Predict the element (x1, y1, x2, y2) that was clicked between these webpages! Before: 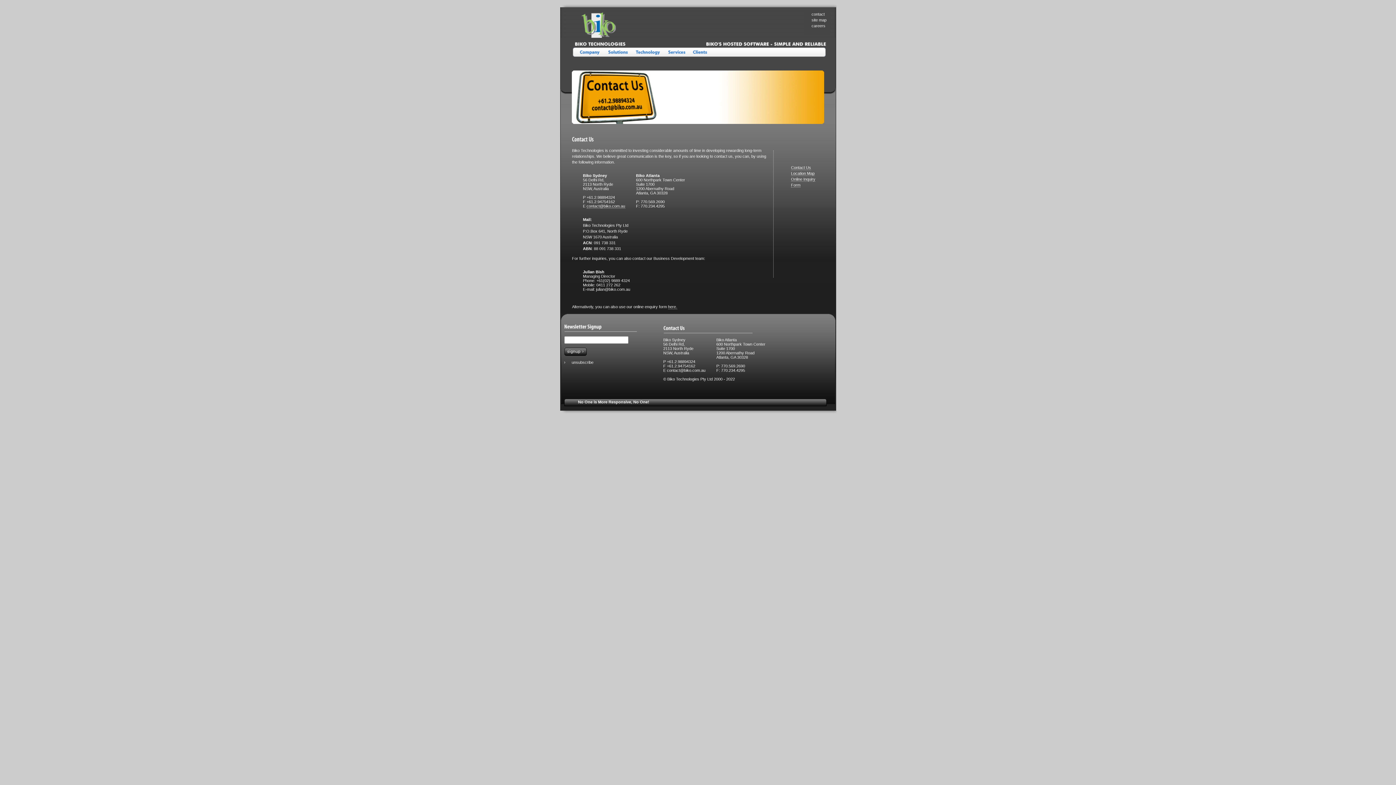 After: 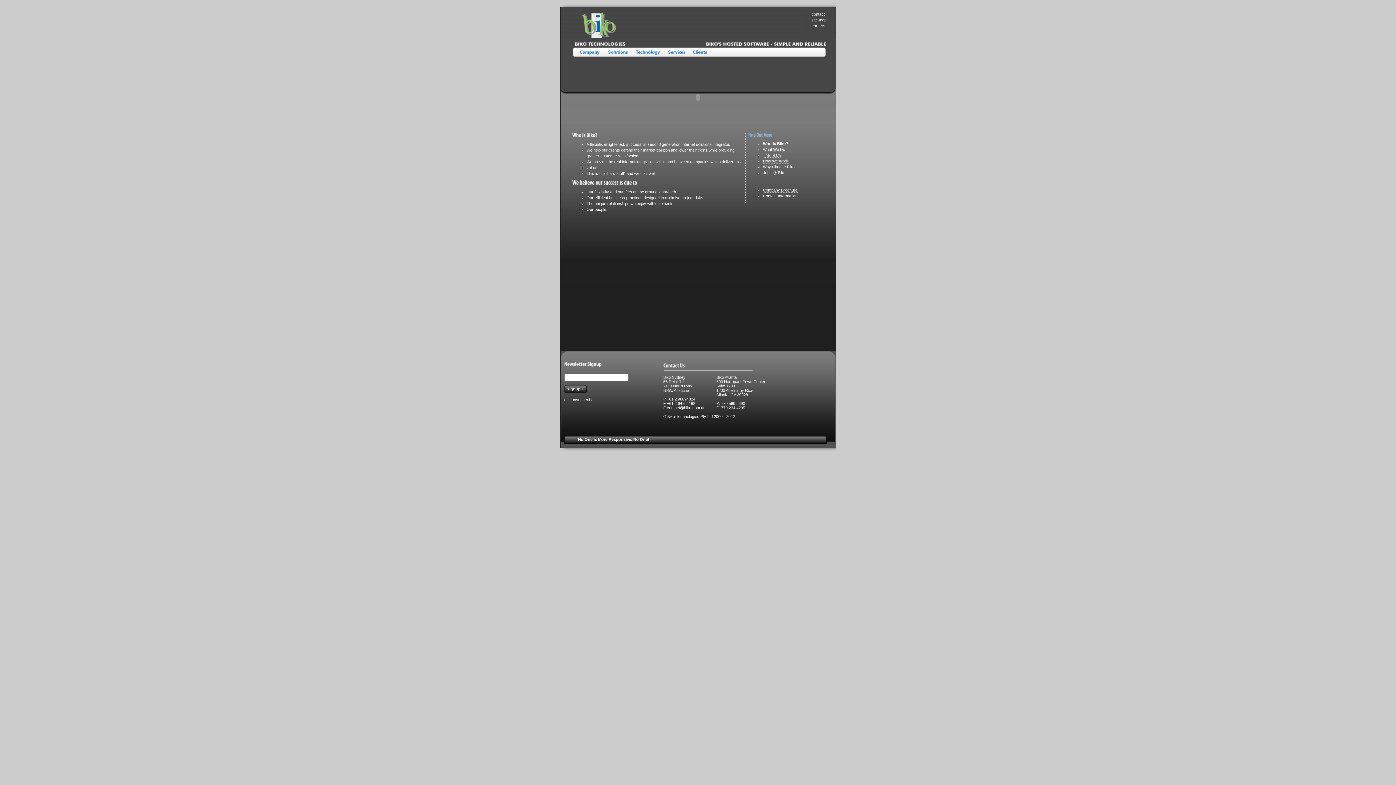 Action: bbox: (572, 46, 604, 58) label: About